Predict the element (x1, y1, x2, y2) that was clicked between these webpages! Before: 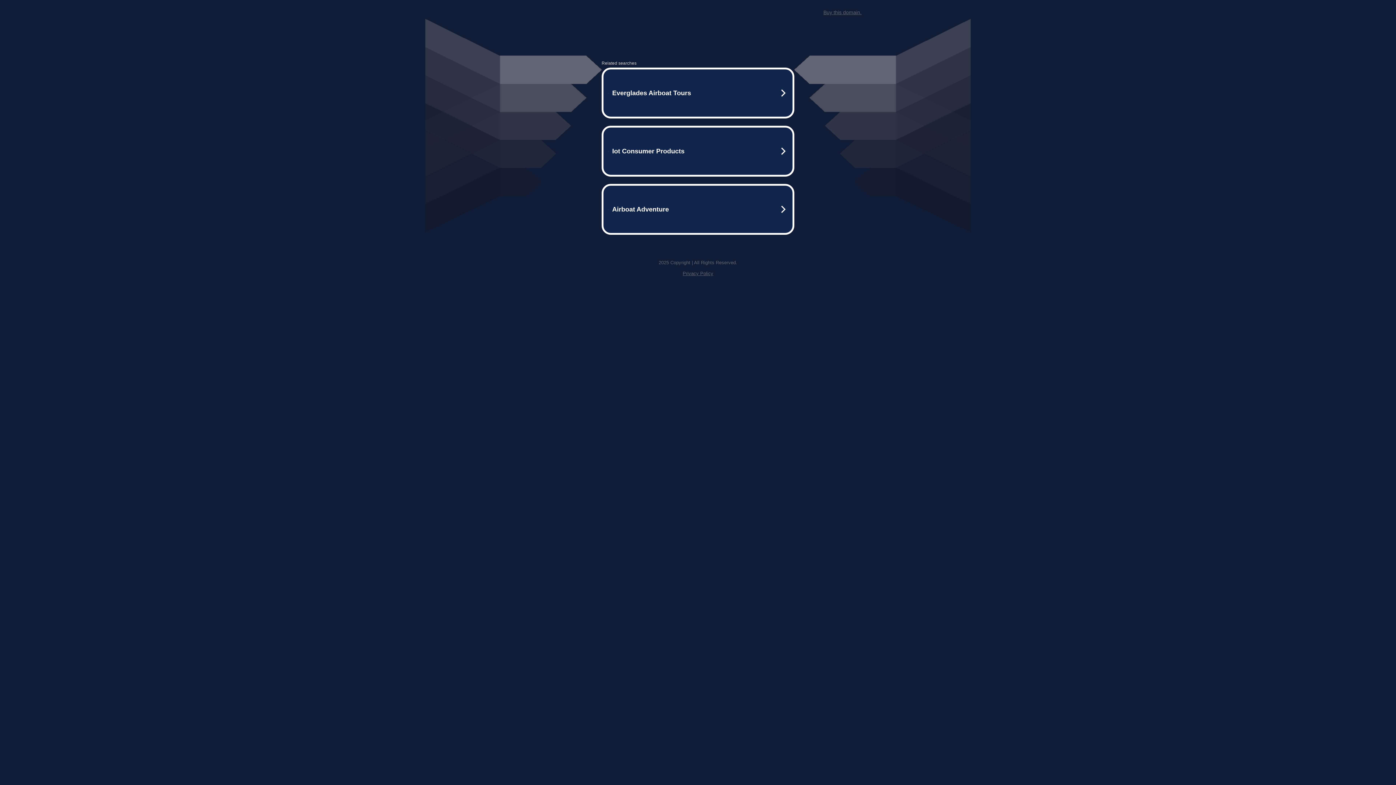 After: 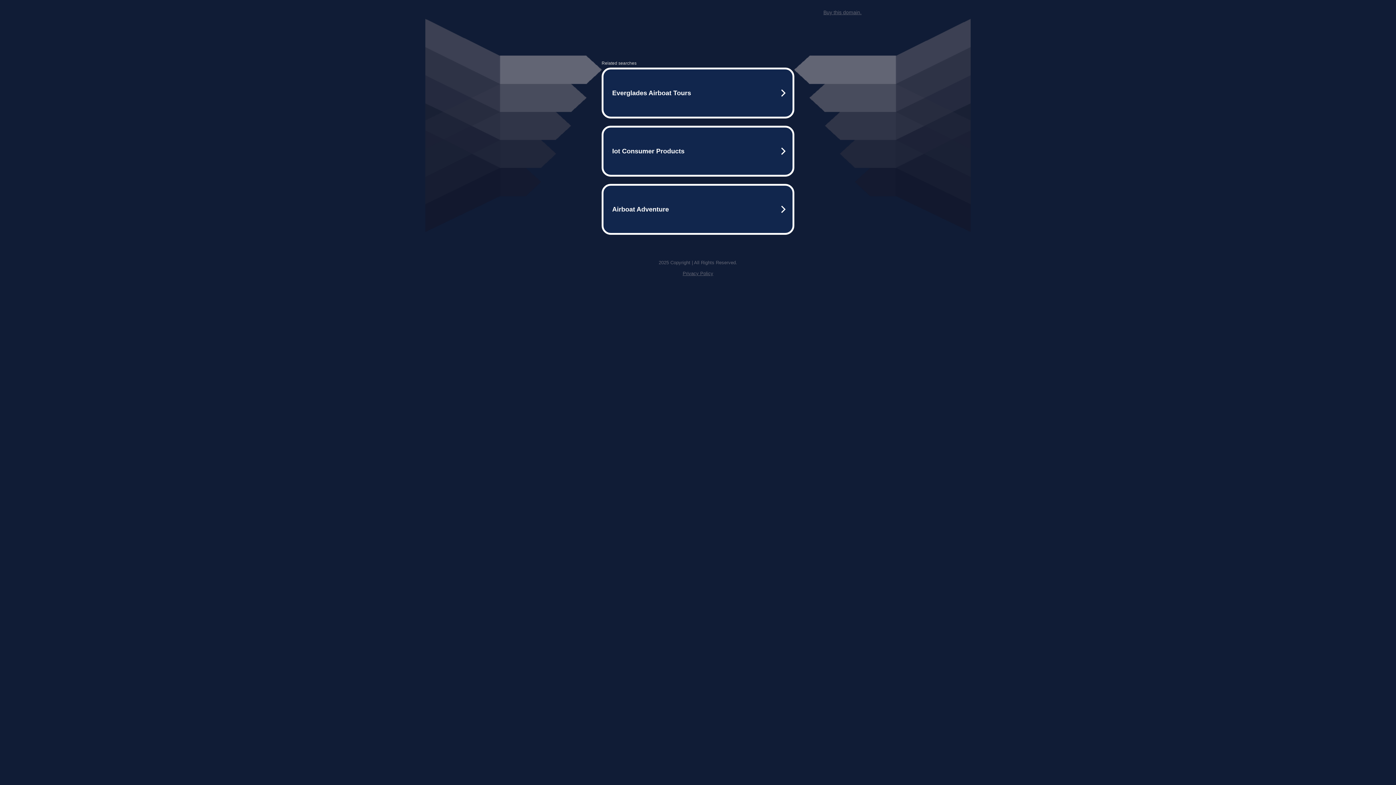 Action: bbox: (823, 9, 861, 15) label: Buy this domain.